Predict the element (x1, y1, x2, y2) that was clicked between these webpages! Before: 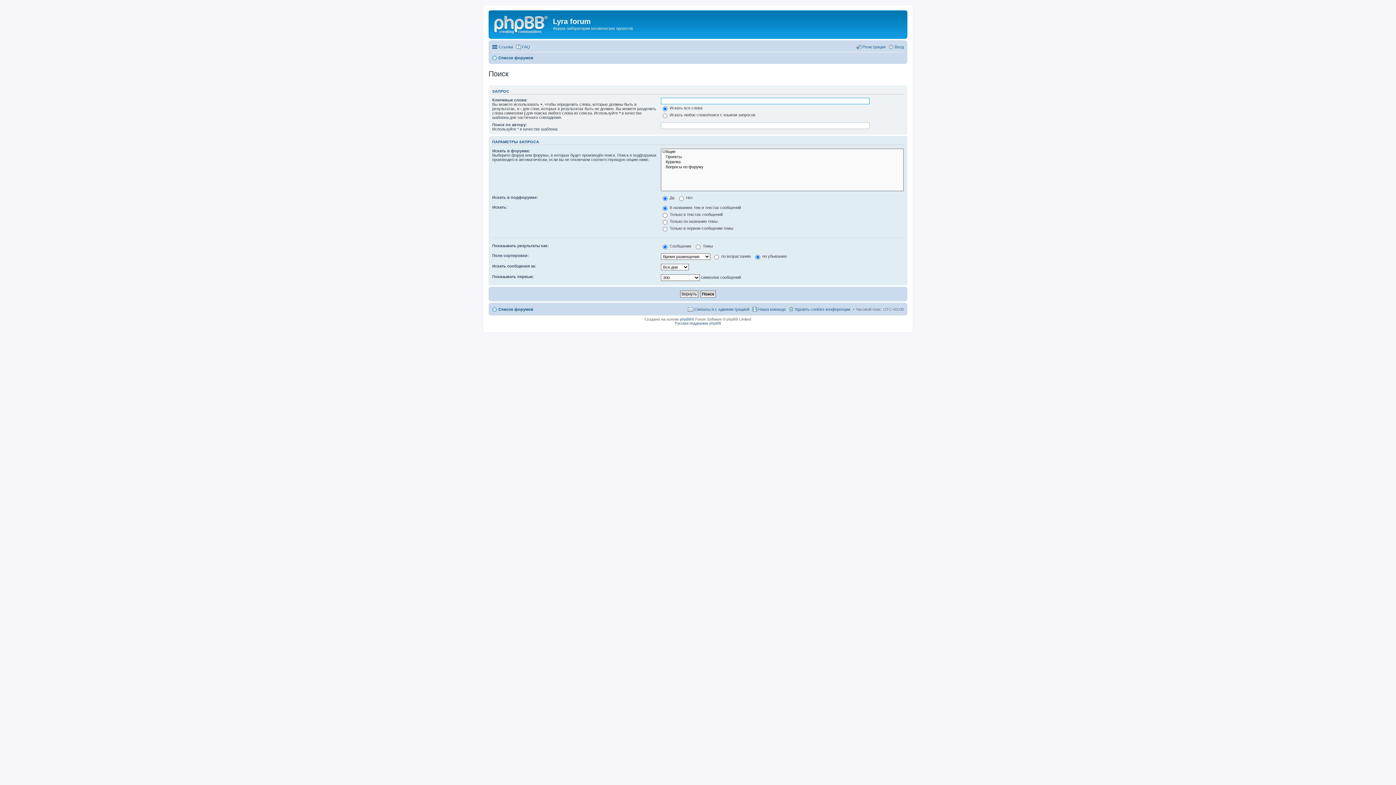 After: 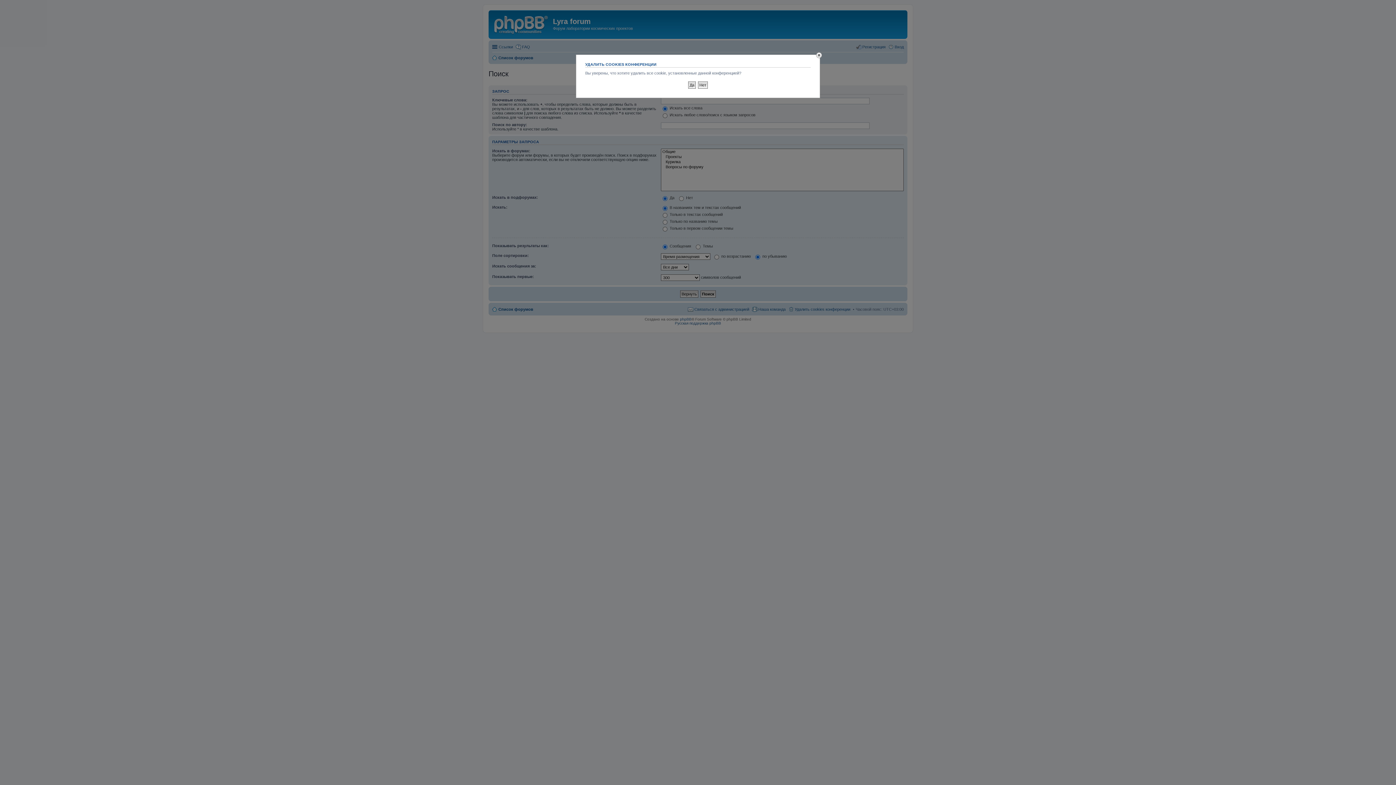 Action: label: Удалить cookies конференции bbox: (788, 305, 850, 313)